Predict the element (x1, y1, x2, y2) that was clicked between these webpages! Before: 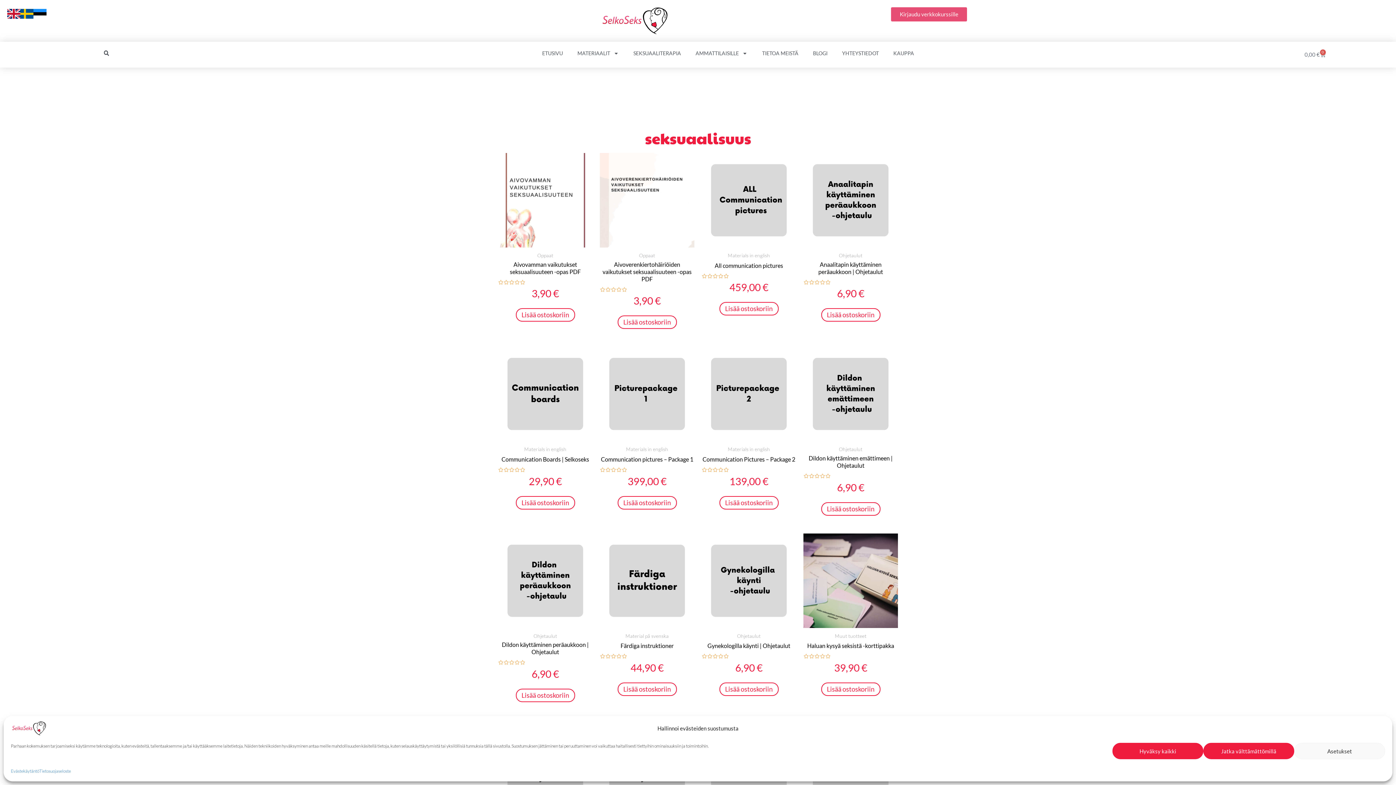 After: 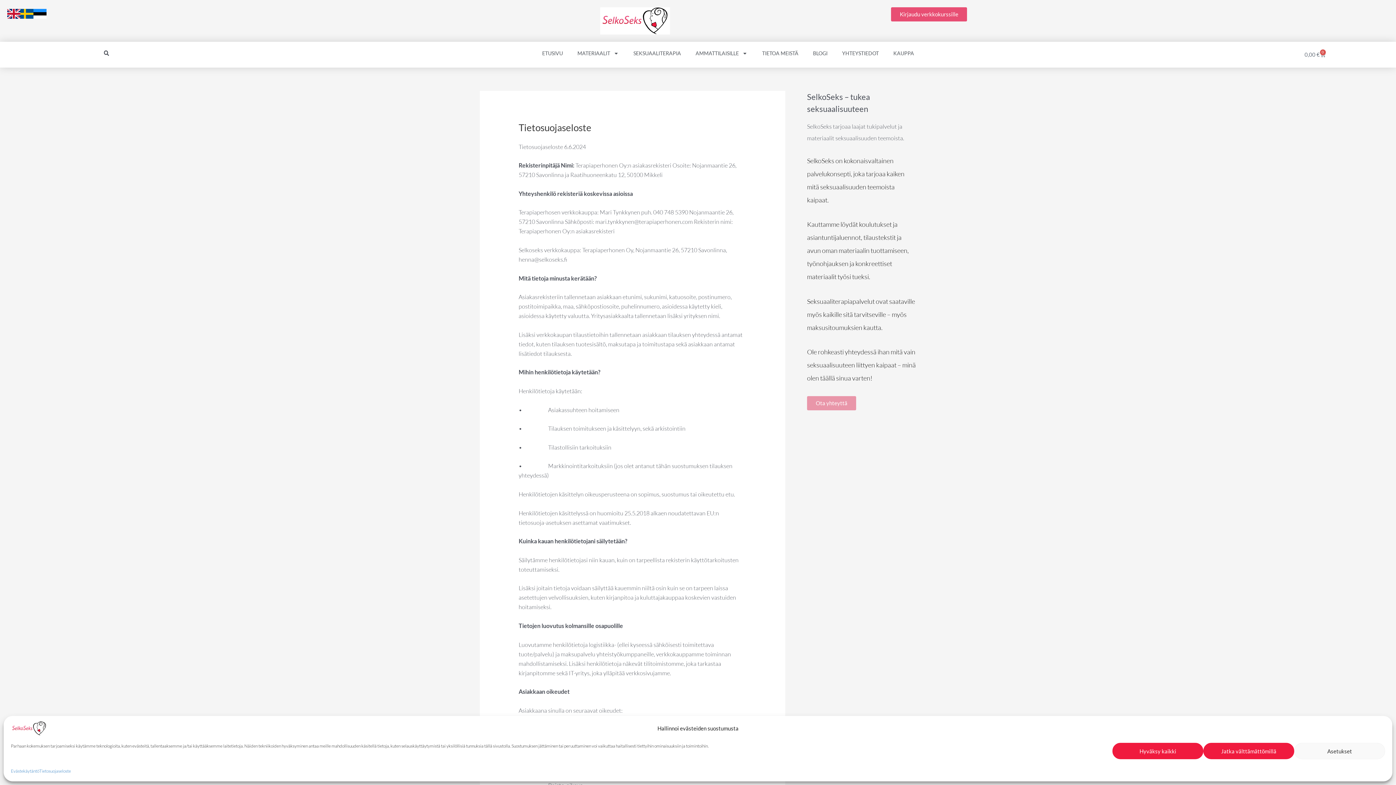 Action: bbox: (39, 766, 70, 776) label: Tietosuojaseloste